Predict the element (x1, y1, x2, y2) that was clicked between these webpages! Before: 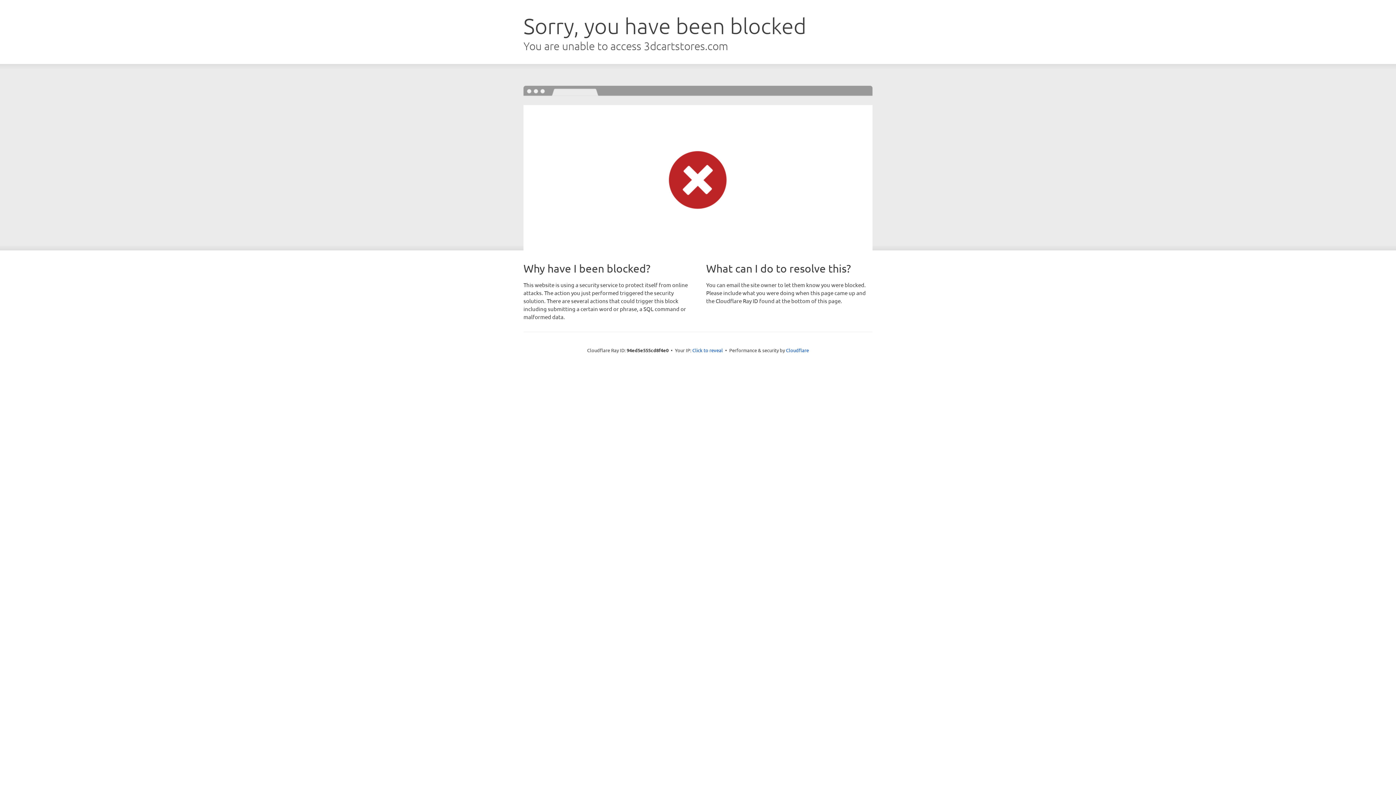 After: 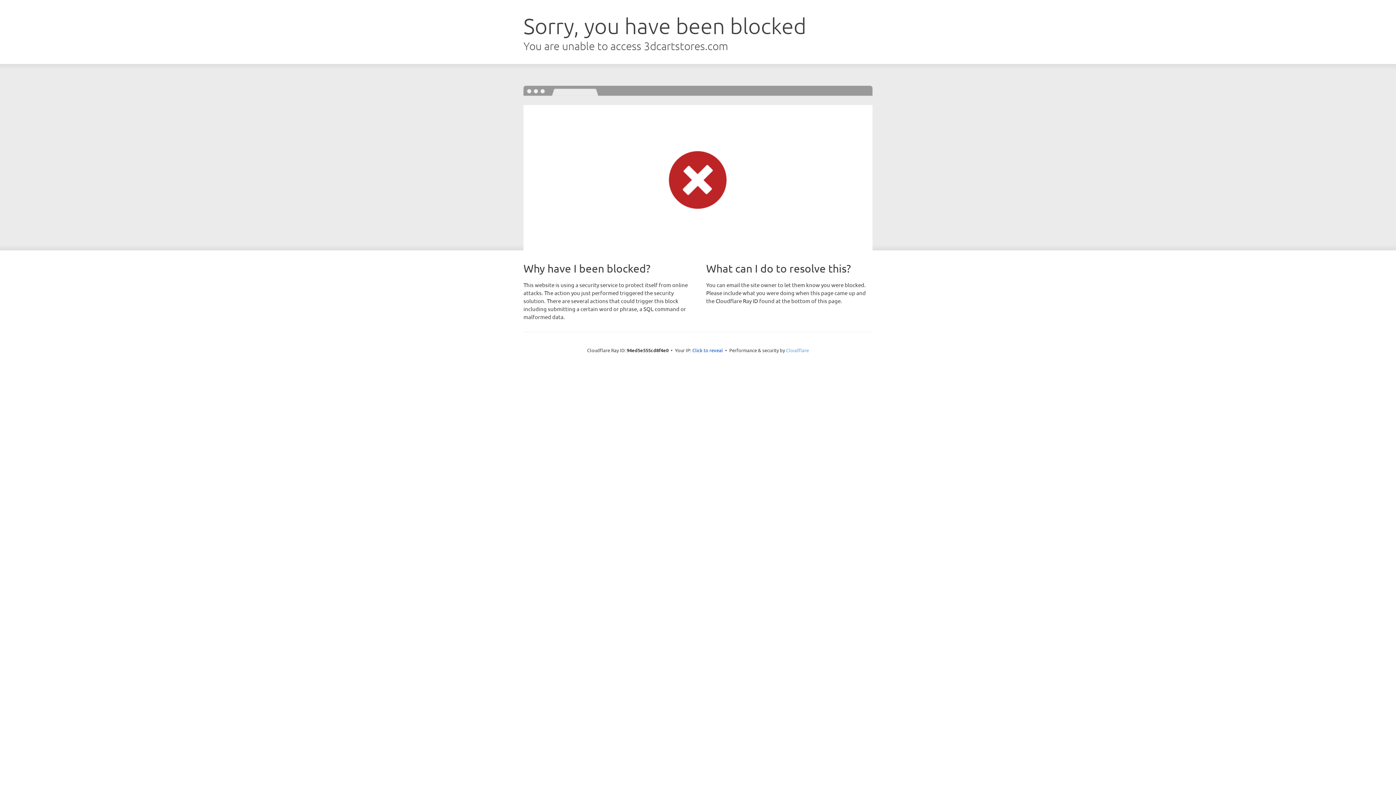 Action: label: Cloudflare bbox: (786, 347, 809, 353)